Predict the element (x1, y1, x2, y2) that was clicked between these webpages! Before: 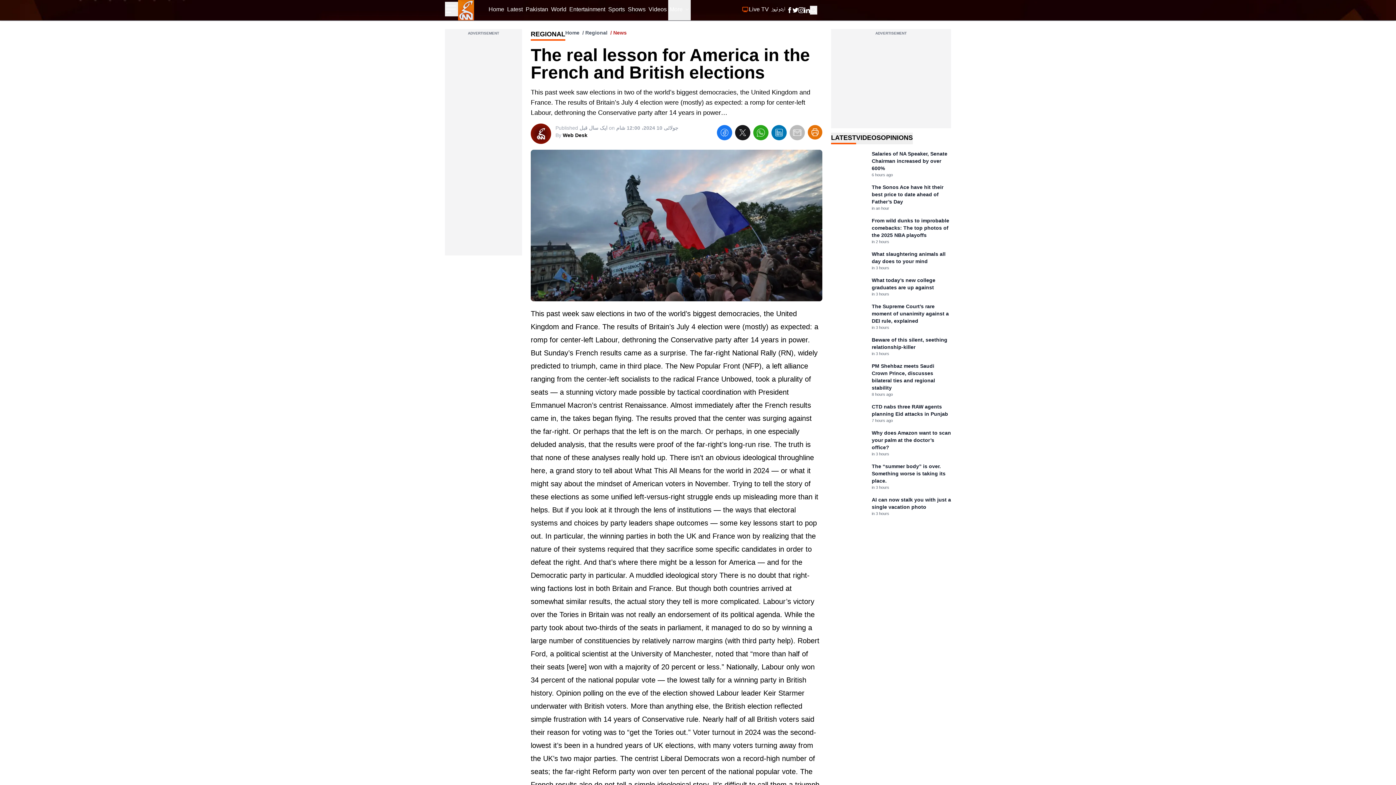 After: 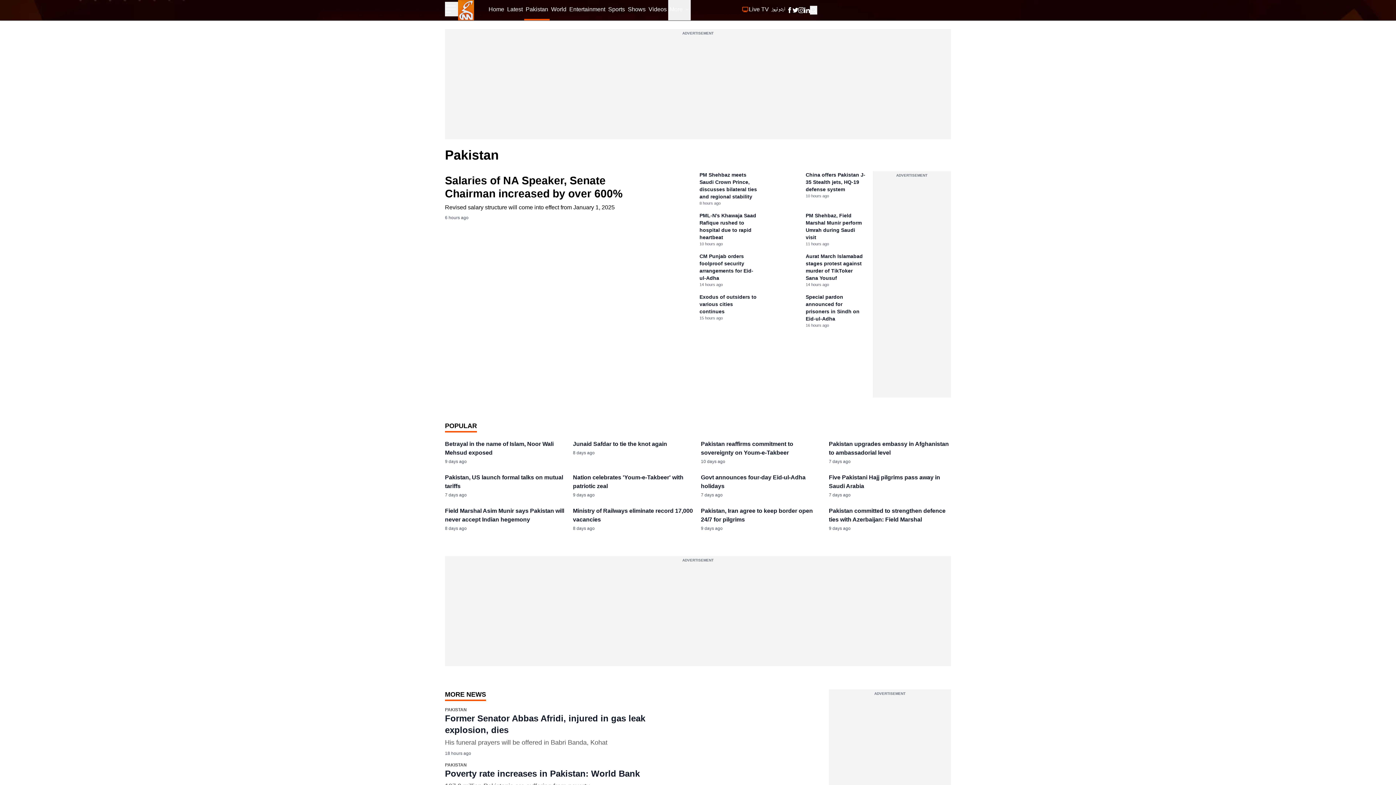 Action: label: Pakistan bbox: (524, 0, 549, 20)